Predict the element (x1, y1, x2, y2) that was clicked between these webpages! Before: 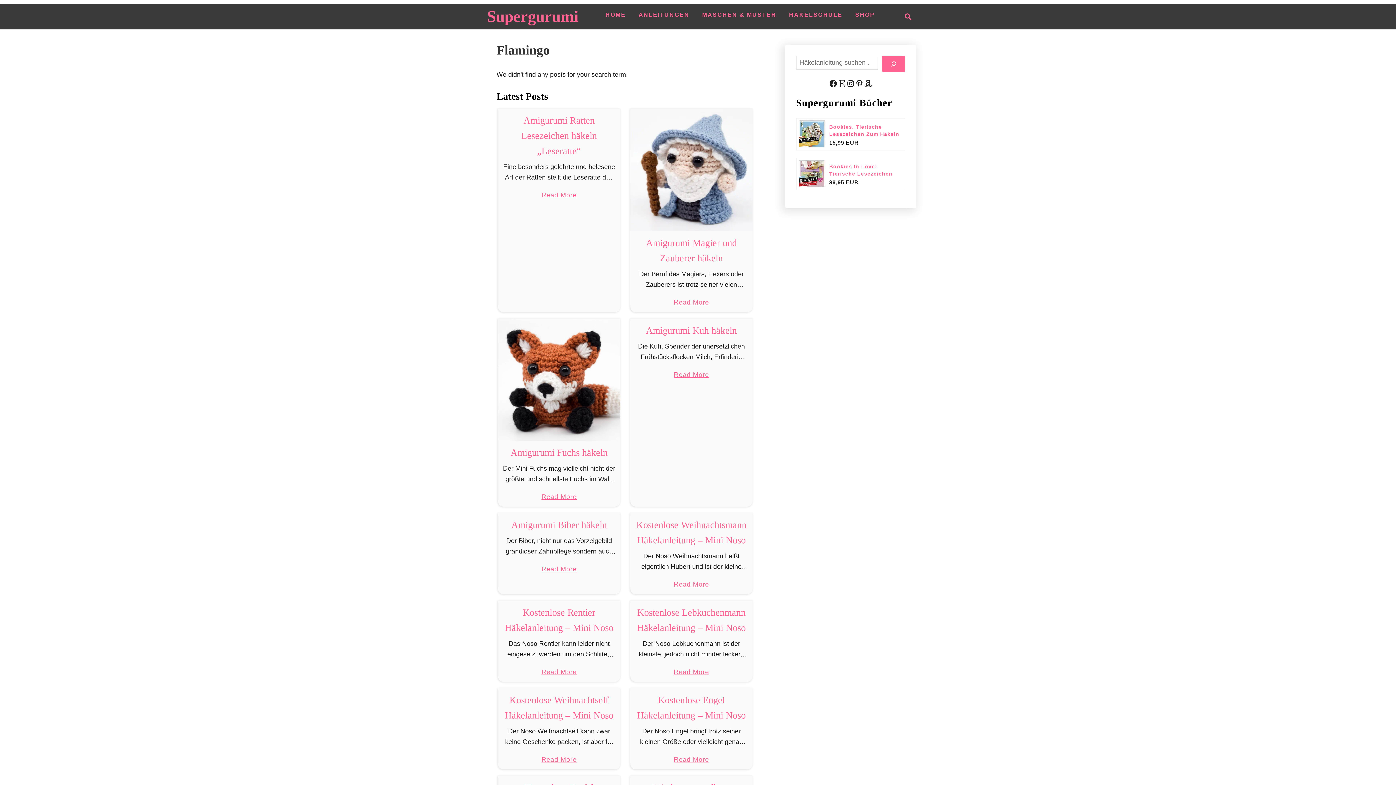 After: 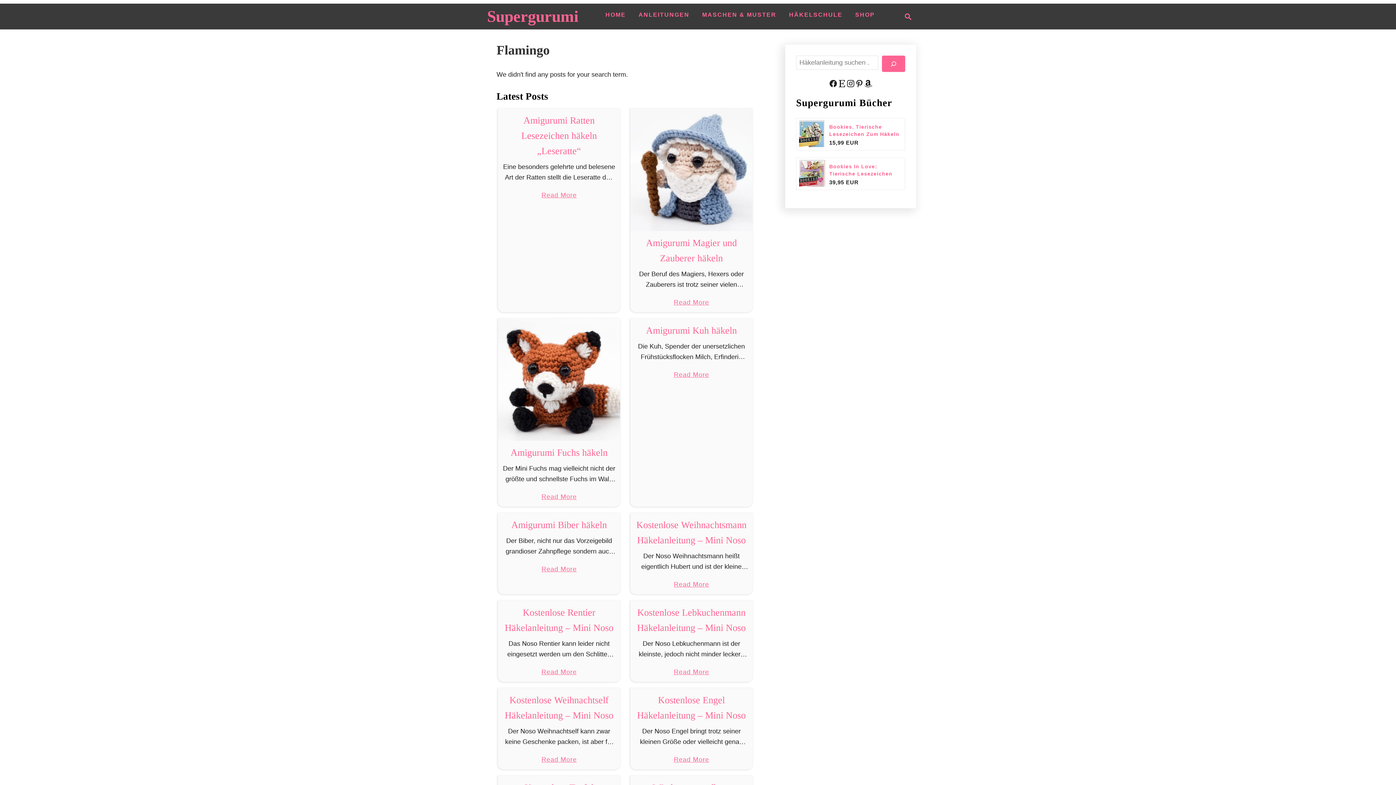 Action: label: Instagram bbox: (846, 79, 855, 88)